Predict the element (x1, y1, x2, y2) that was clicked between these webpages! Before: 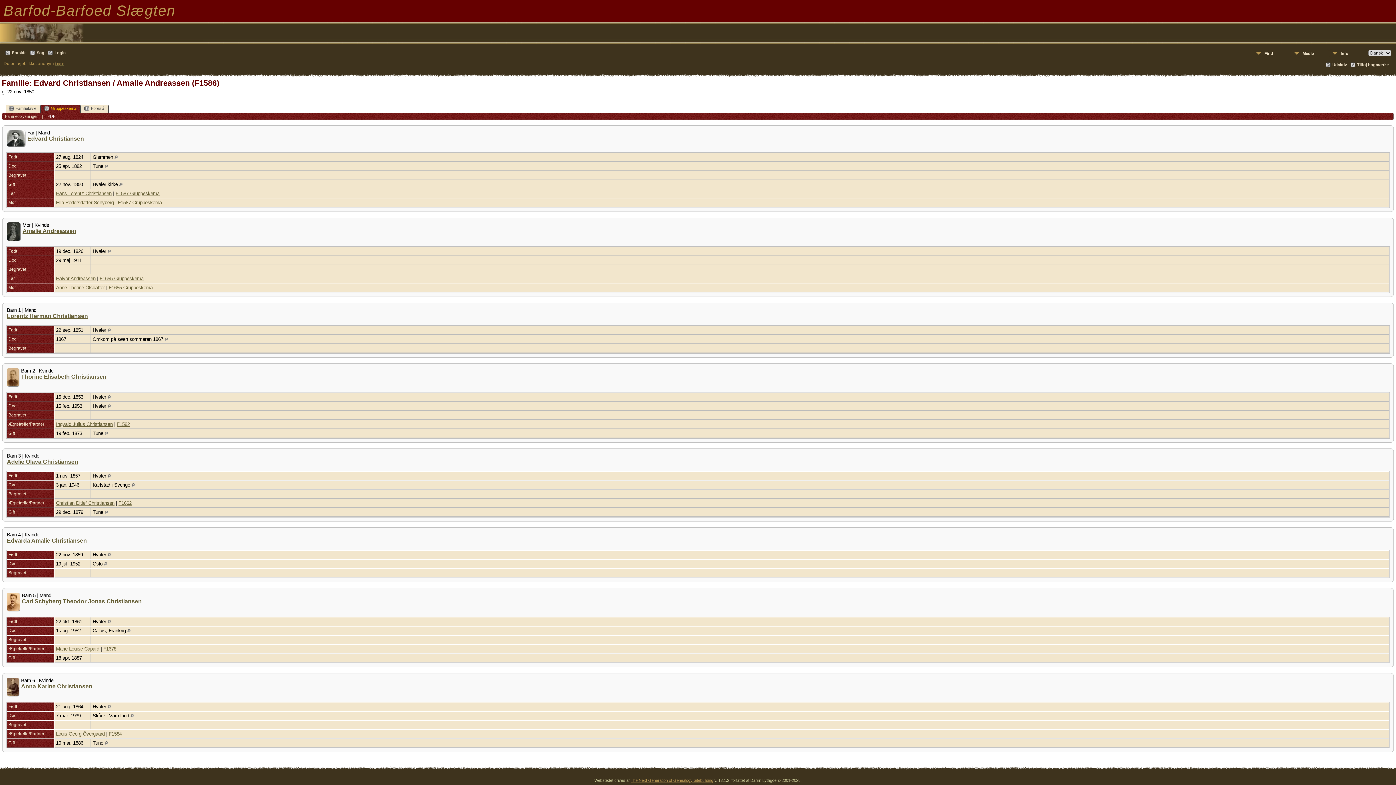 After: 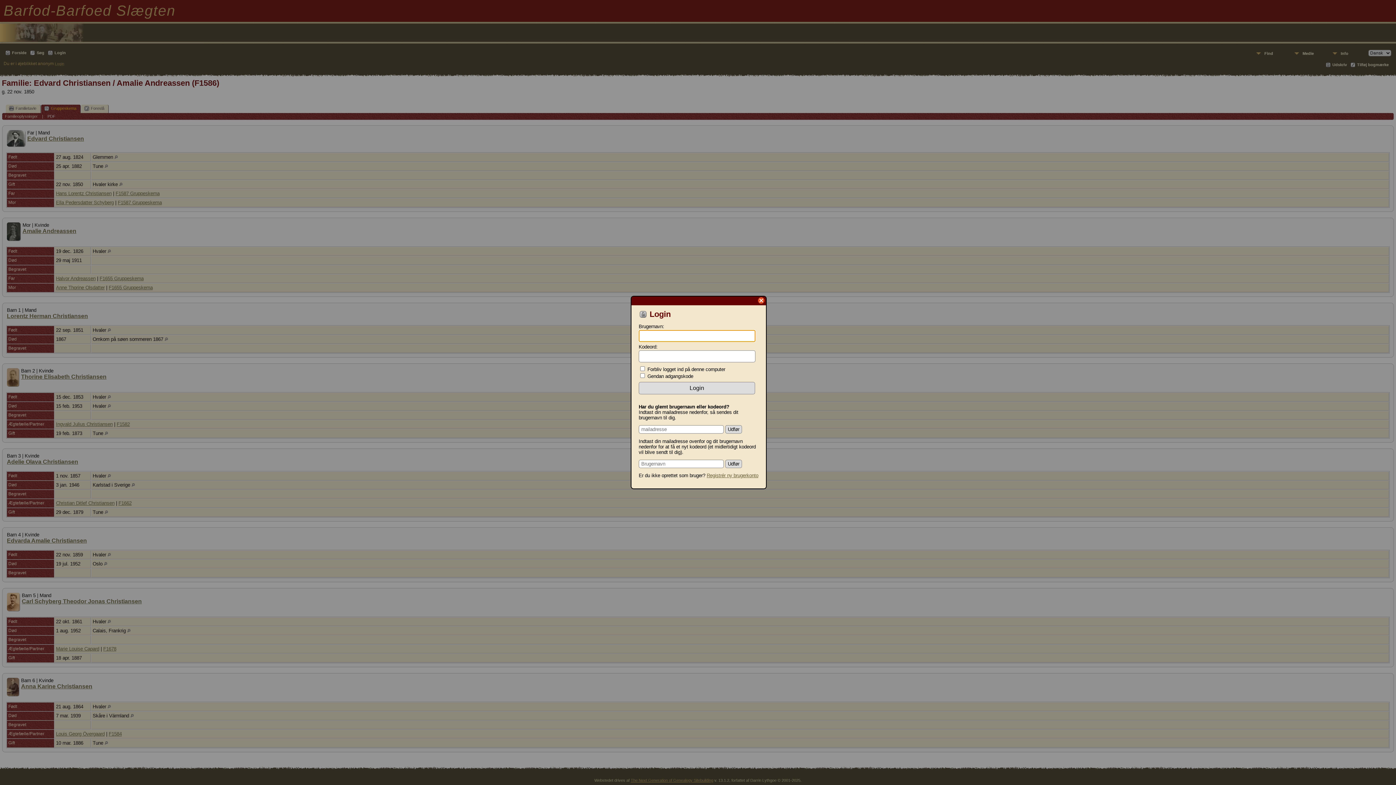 Action: label: Login bbox: (48, 50, 65, 56)